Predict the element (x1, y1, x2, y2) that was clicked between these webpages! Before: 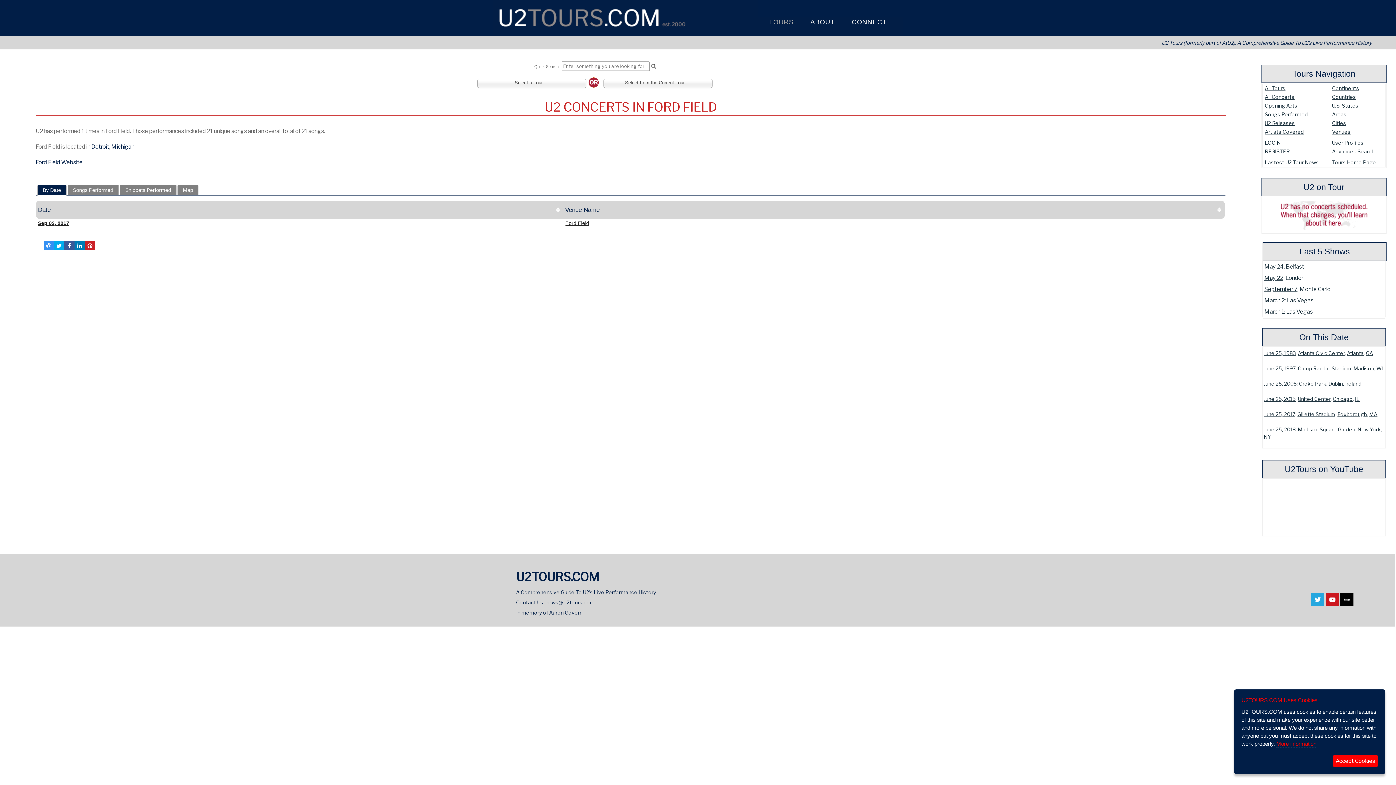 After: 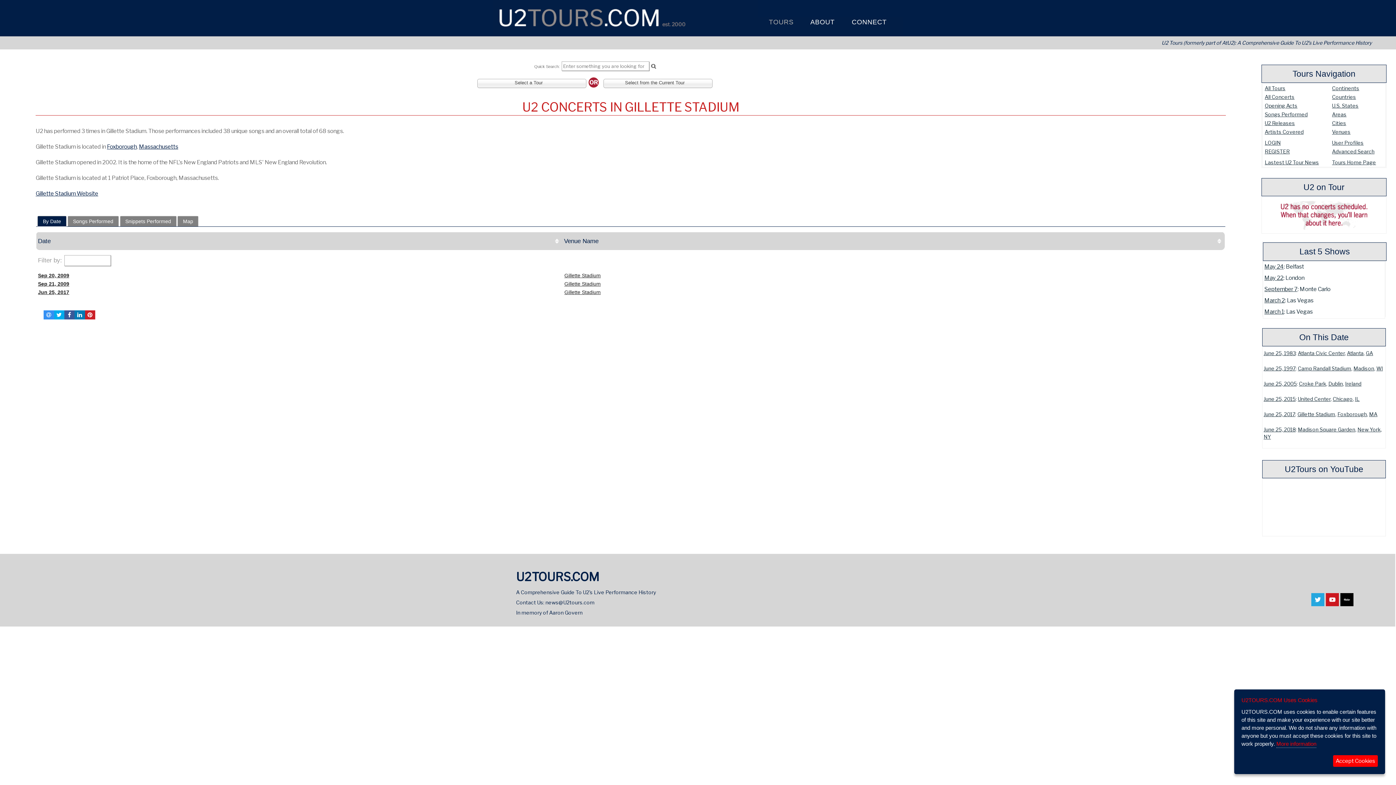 Action: bbox: (1297, 411, 1335, 417) label: View this tours/venue